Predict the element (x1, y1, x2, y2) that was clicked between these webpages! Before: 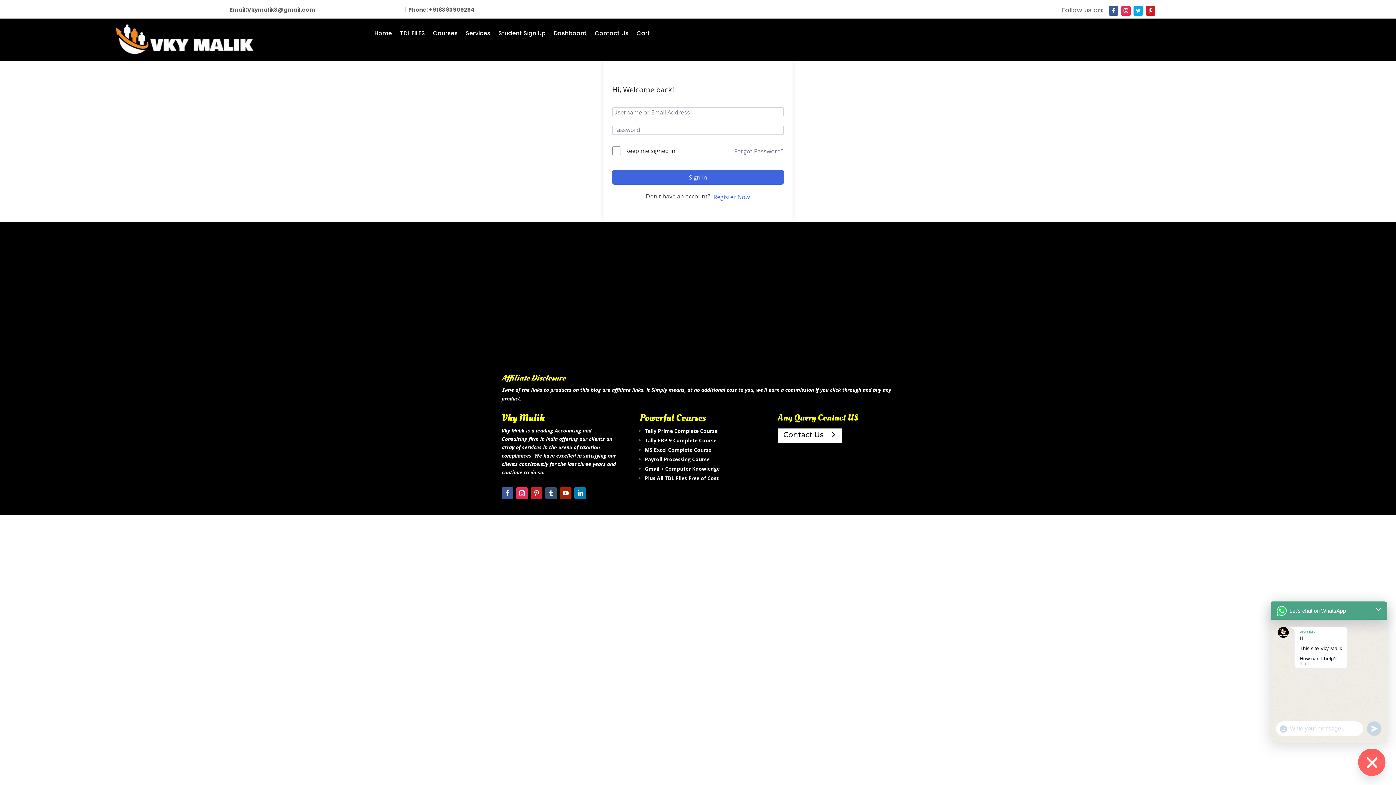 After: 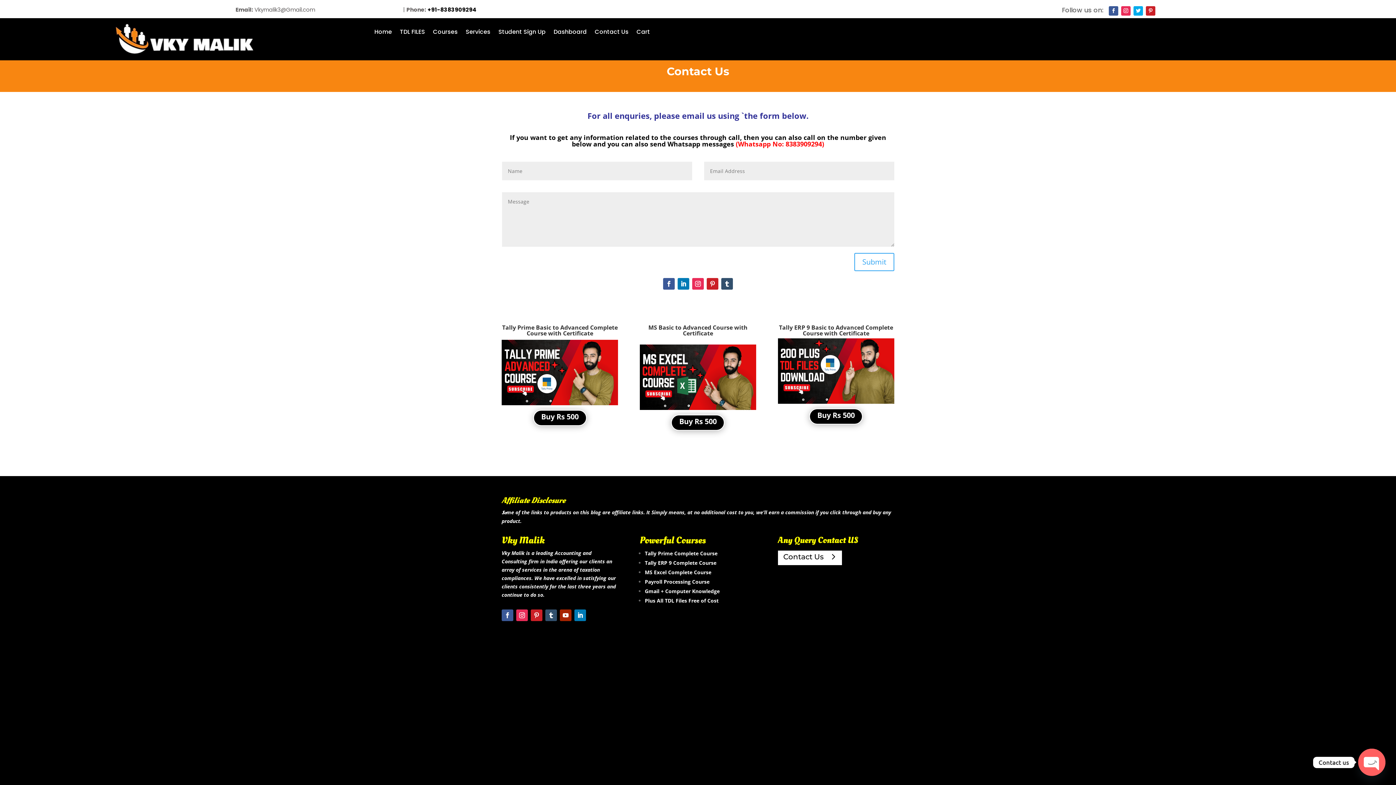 Action: label: Contact Us bbox: (594, 31, 628, 39)